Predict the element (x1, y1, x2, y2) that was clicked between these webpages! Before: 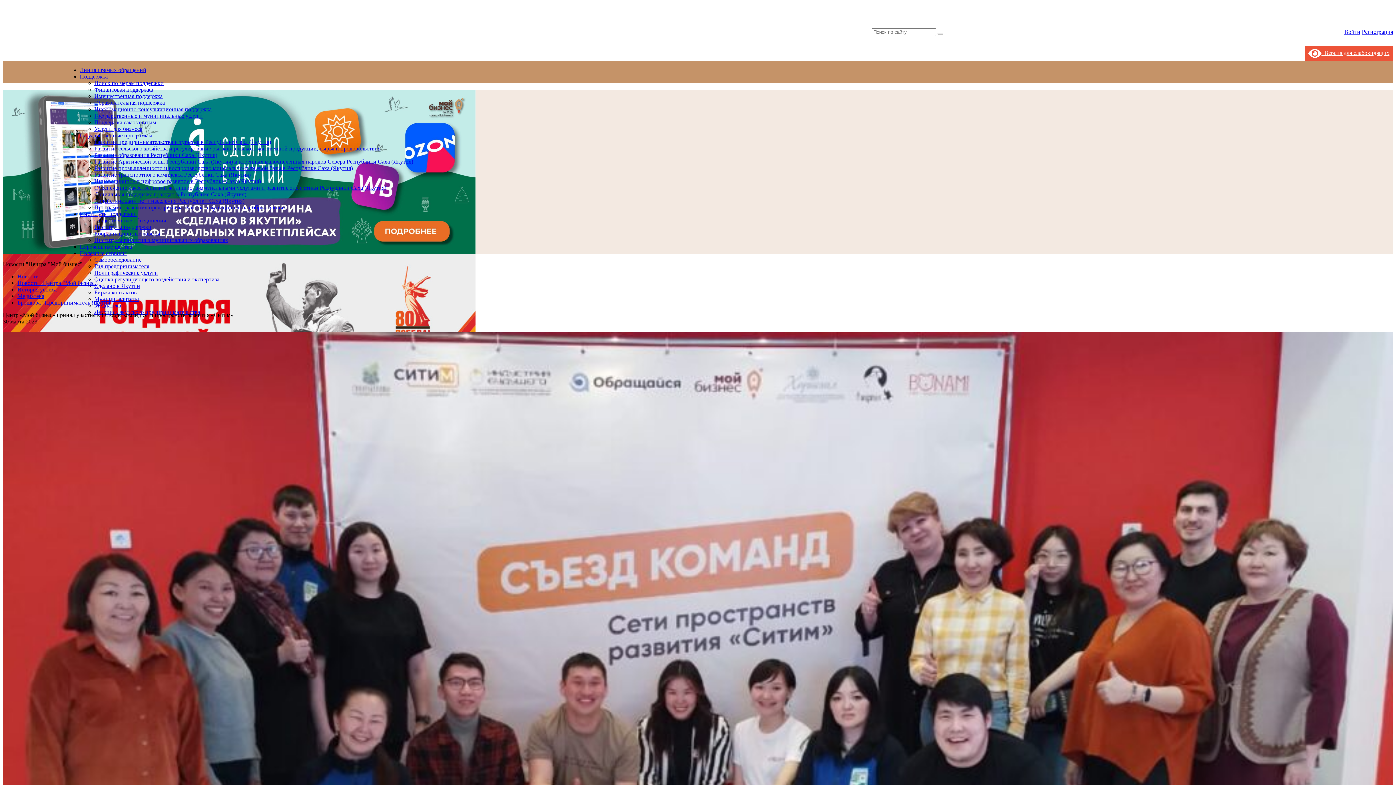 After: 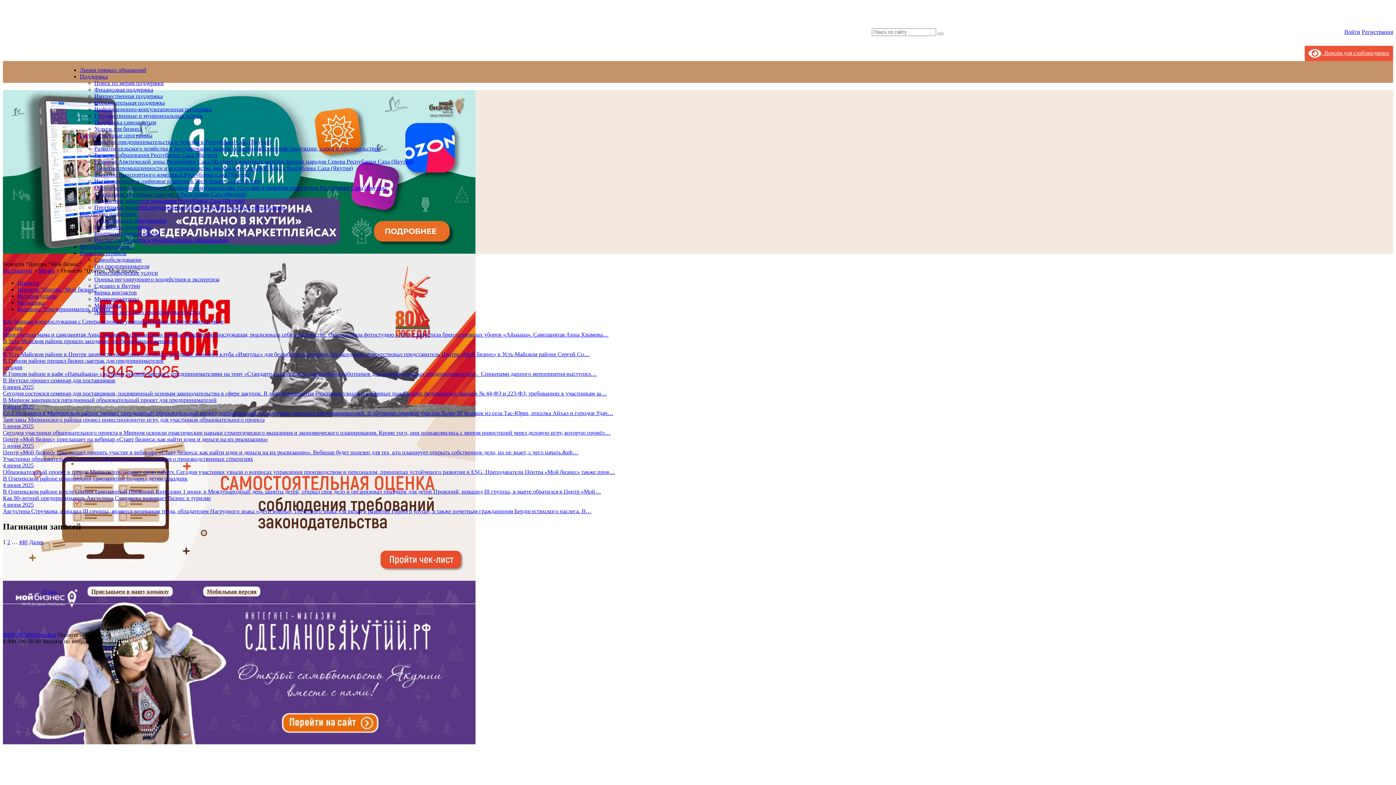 Action: label: Новости "Центра "Мой бизнес" bbox: (17, 280, 97, 286)